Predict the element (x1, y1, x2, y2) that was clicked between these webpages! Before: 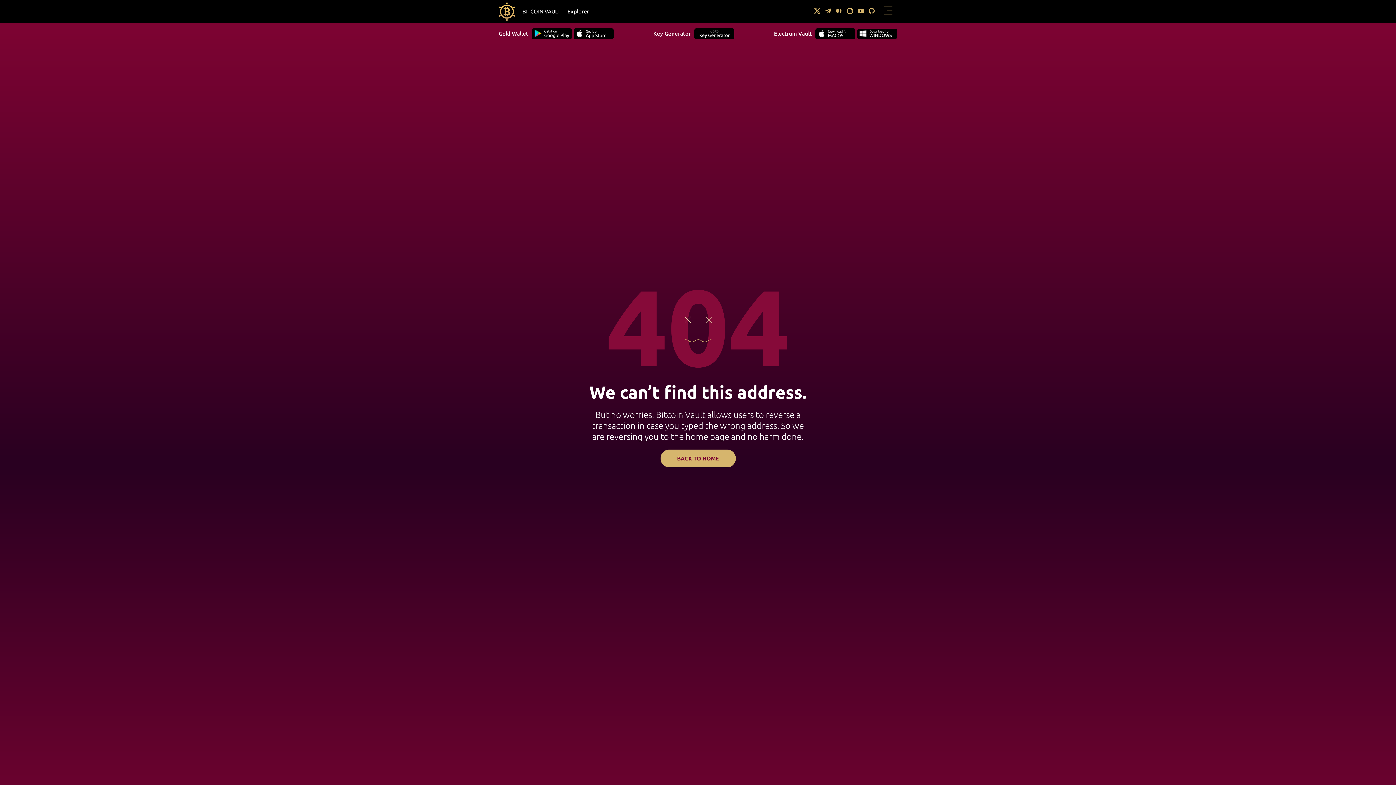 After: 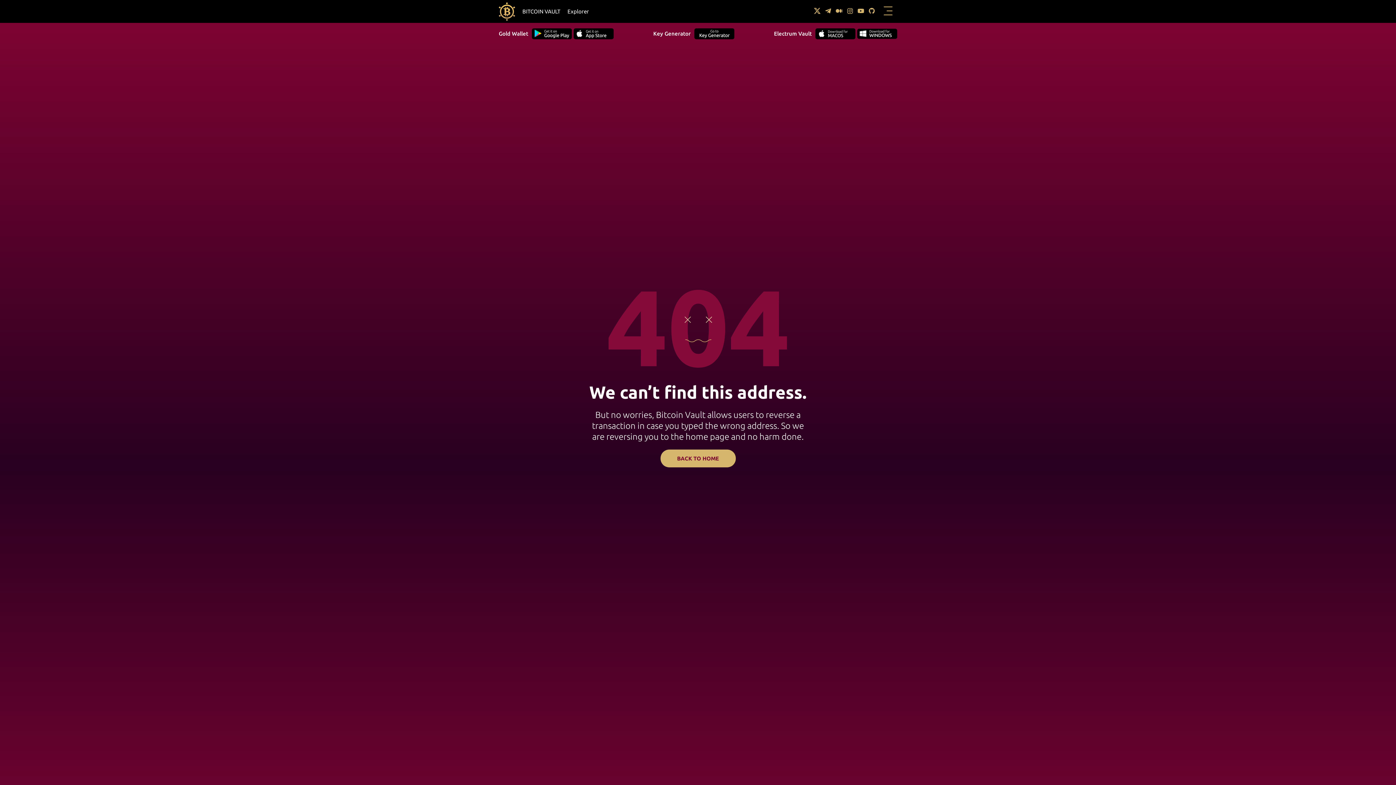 Action: bbox: (573, 28, 613, 39)